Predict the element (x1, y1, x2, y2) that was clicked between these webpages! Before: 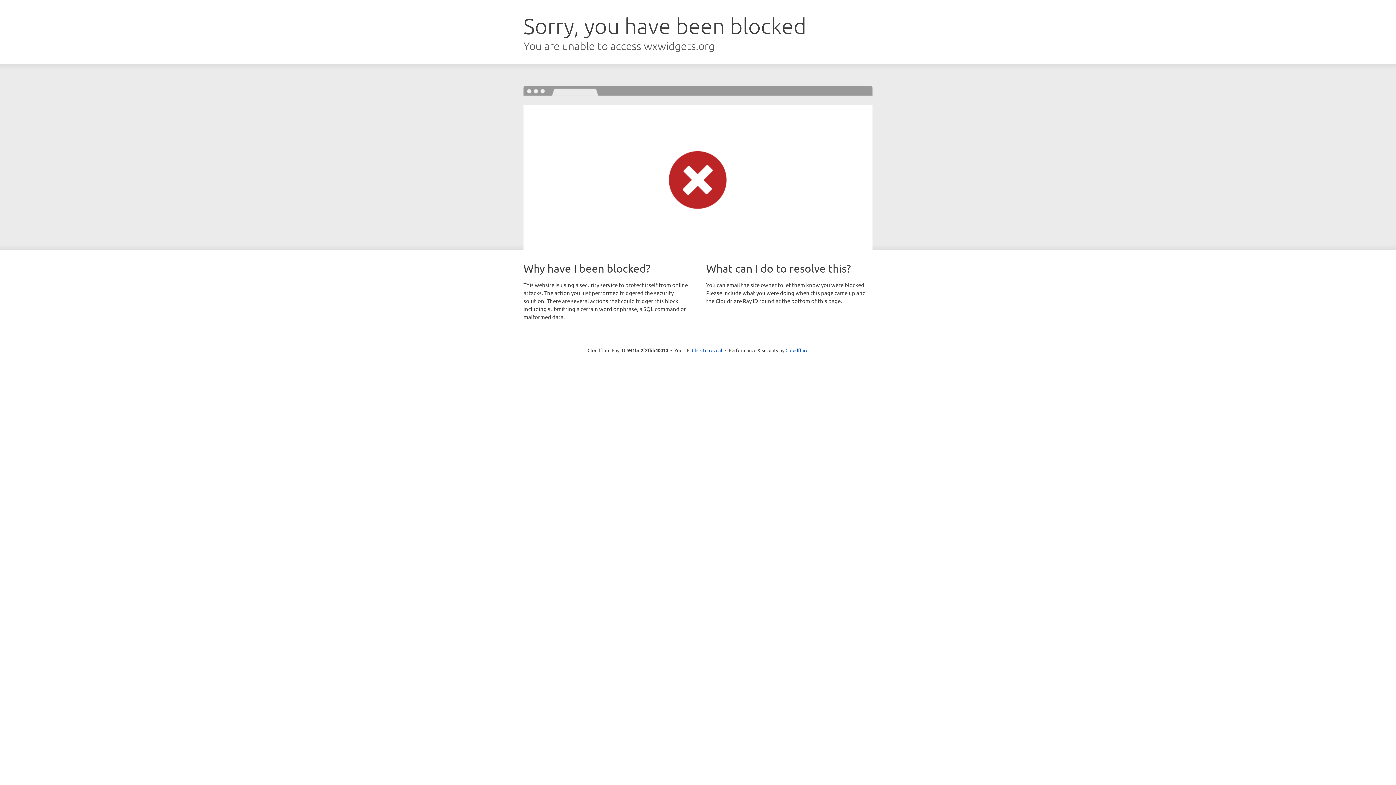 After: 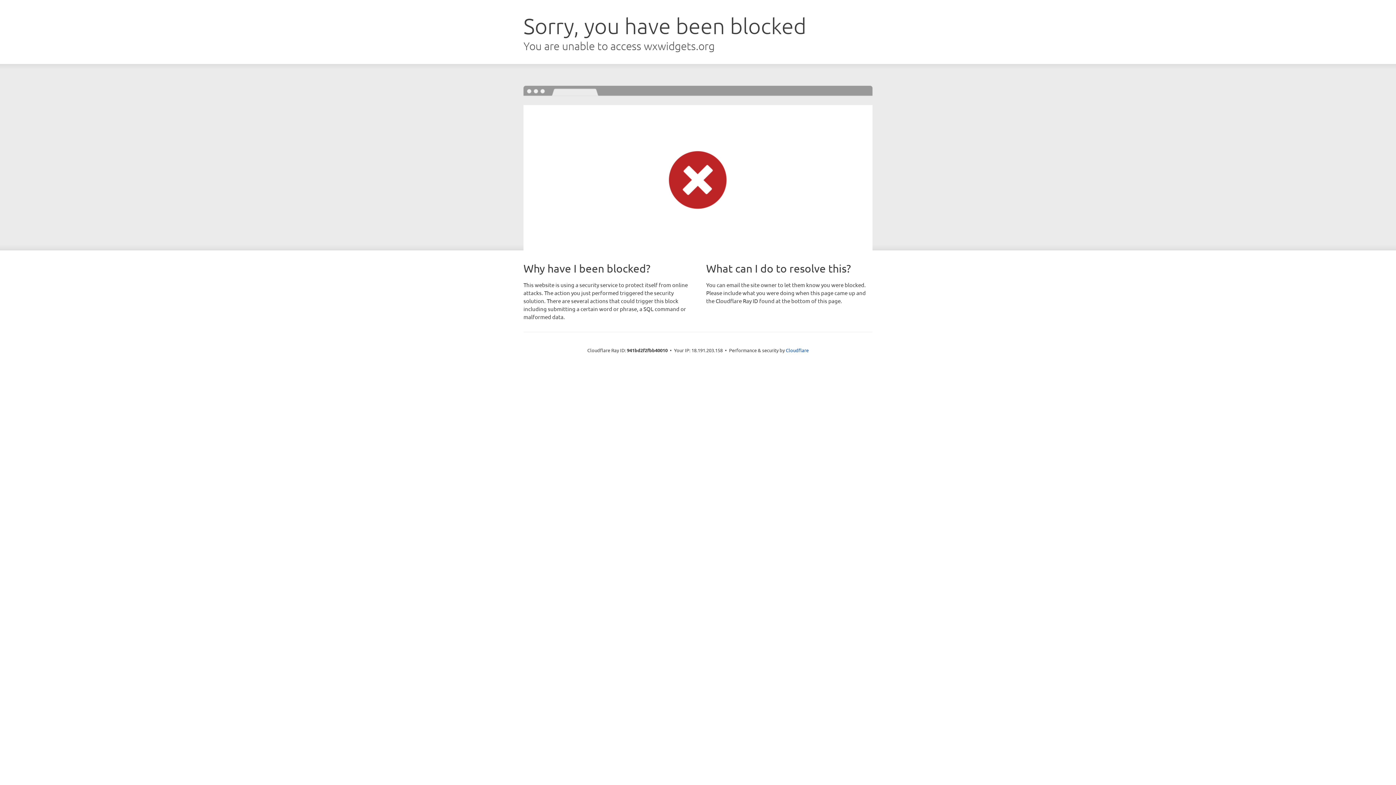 Action: label: Click to reveal bbox: (692, 346, 722, 353)